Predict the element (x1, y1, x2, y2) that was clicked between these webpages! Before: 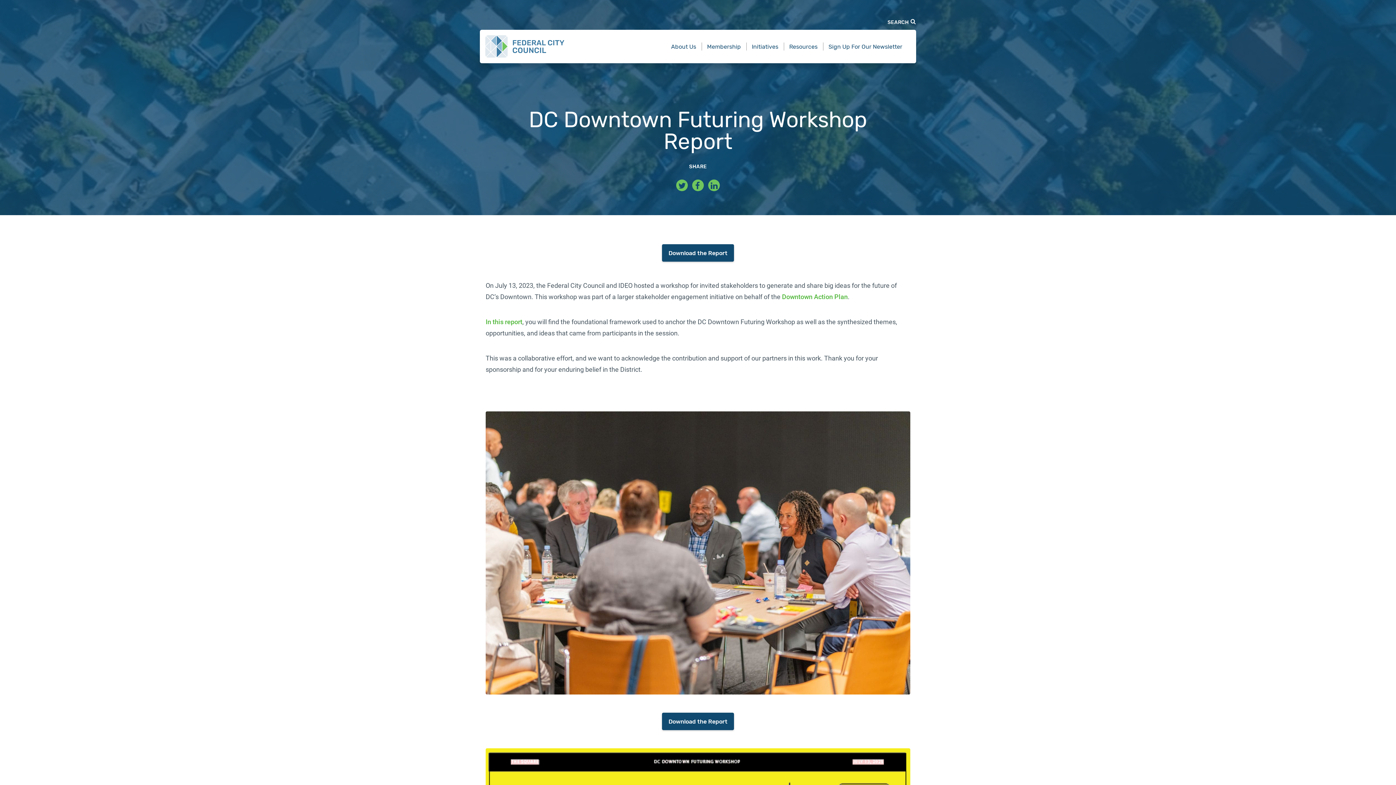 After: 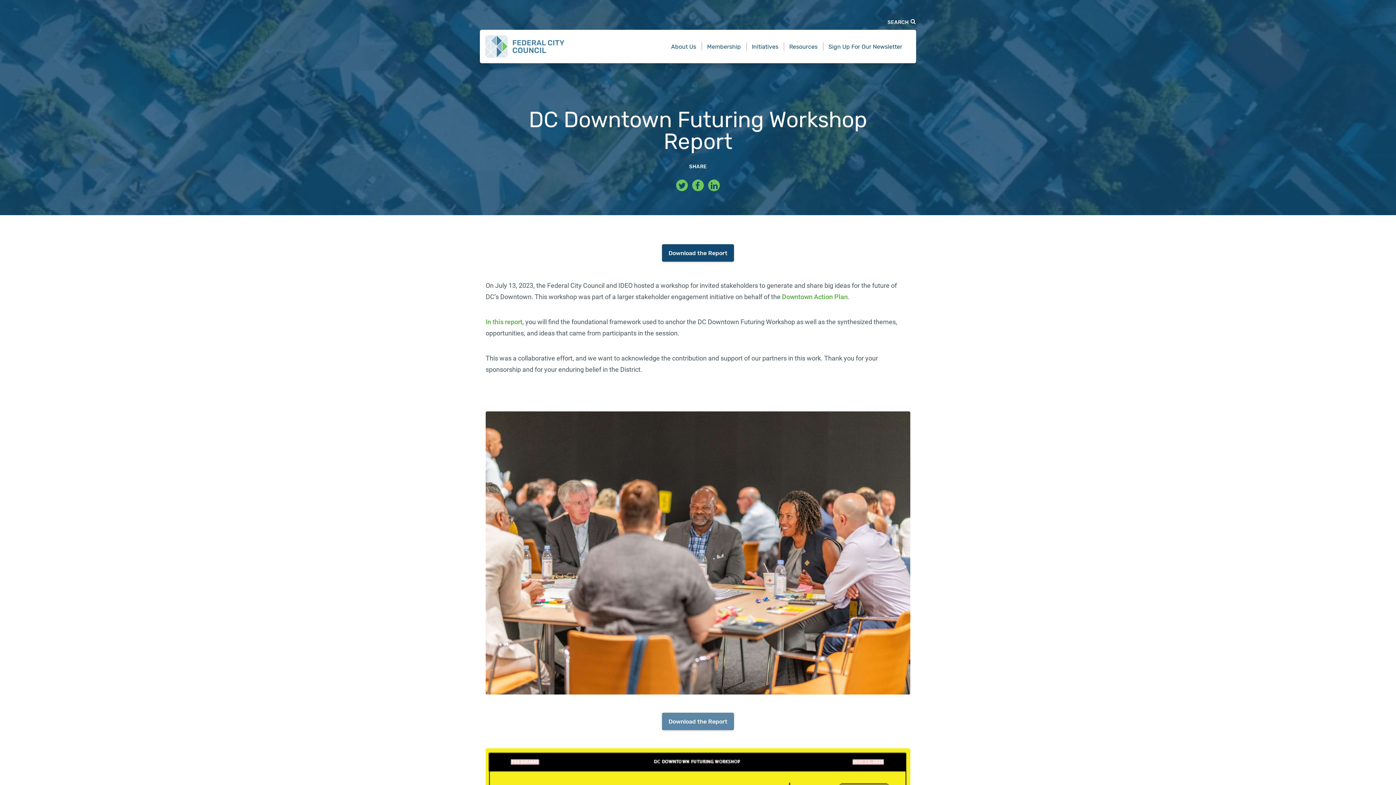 Action: bbox: (662, 712, 734, 730) label: Download the Report